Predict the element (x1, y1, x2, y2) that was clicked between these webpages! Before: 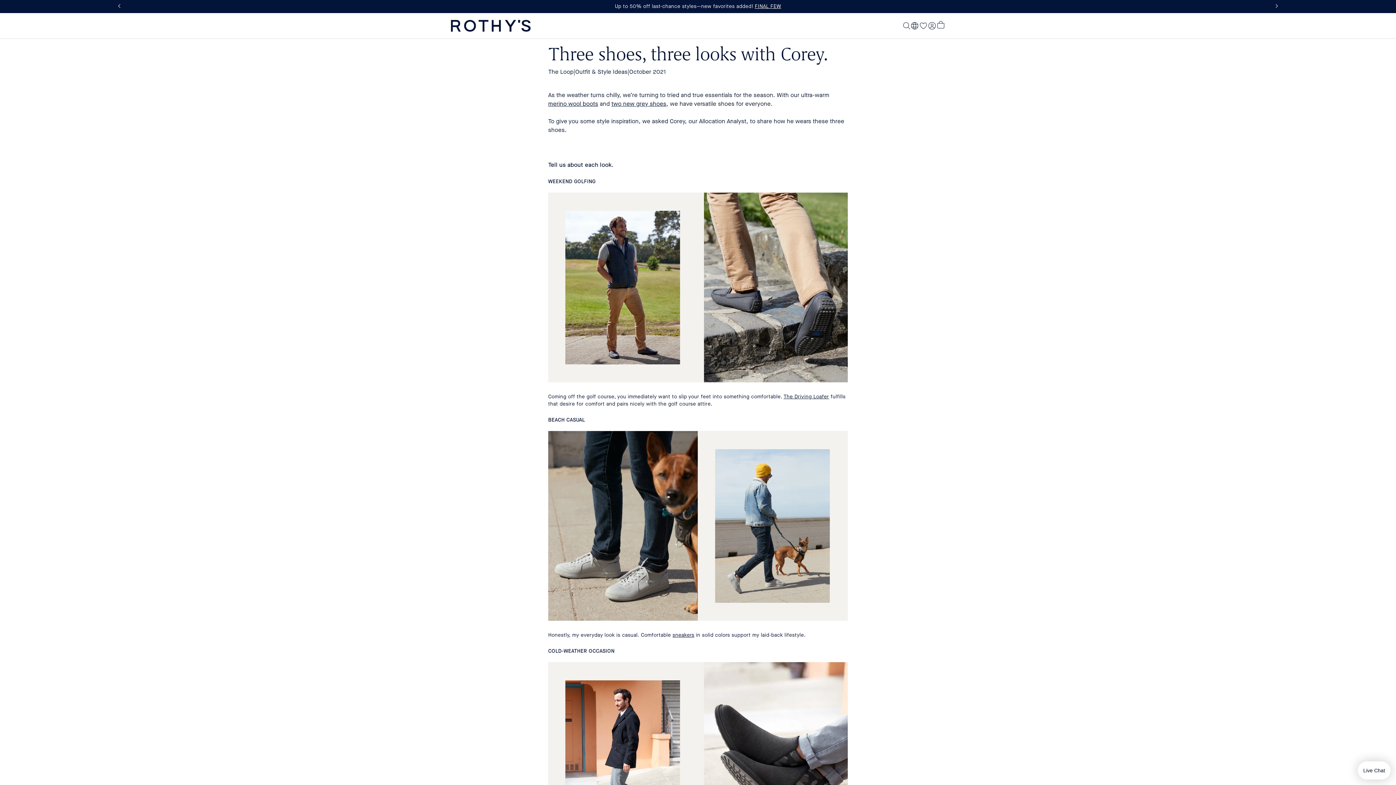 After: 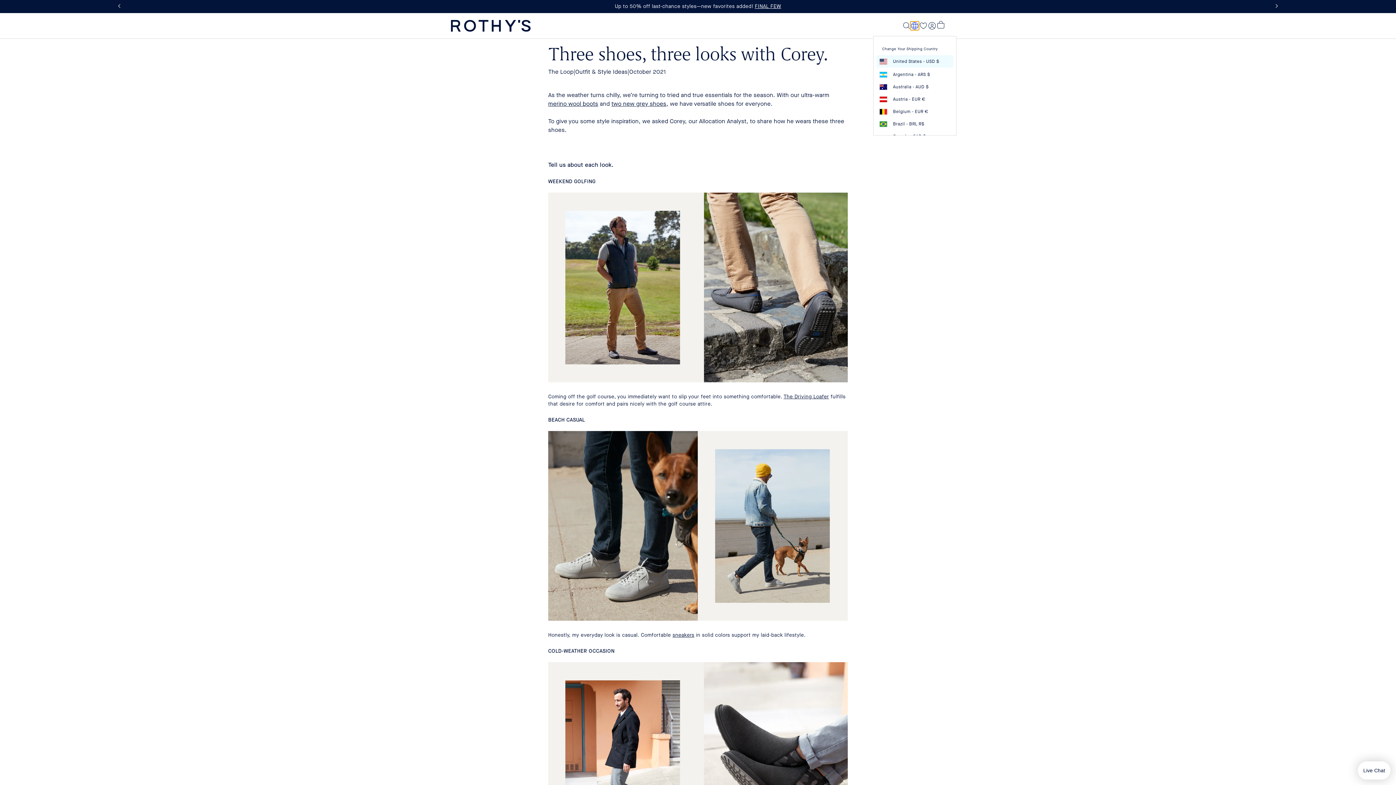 Action: bbox: (910, 21, 919, 30) label: Select Country